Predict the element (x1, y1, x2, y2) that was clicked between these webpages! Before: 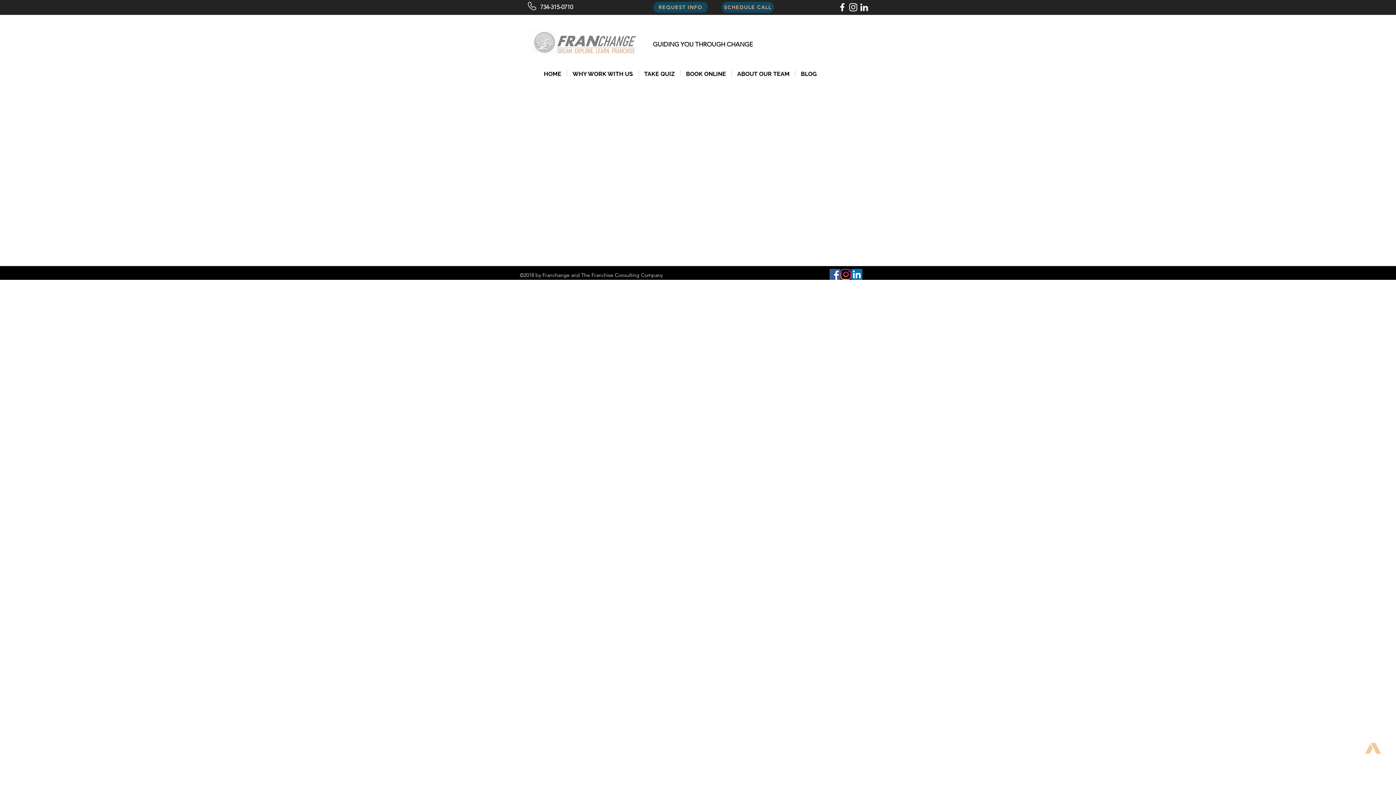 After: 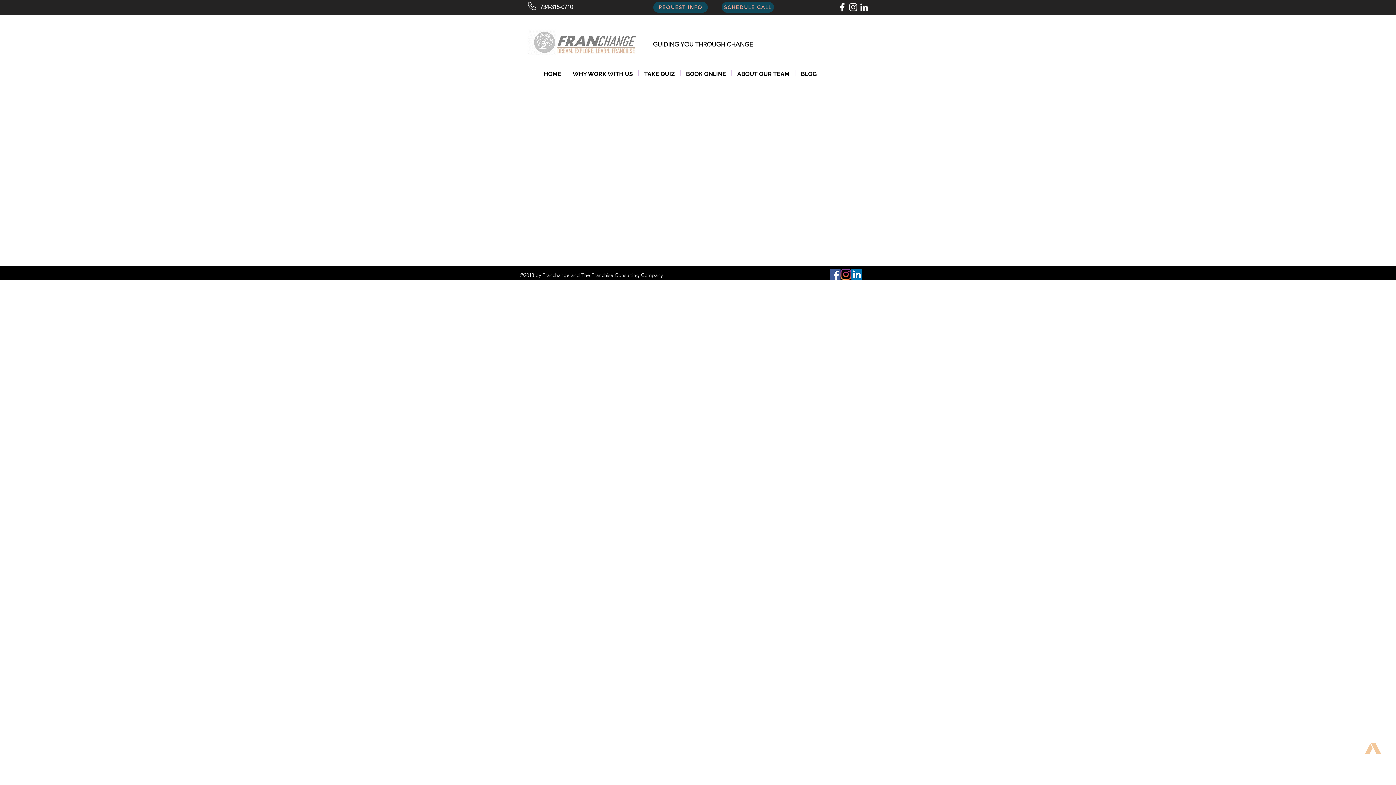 Action: bbox: (829, 269, 840, 280) label: Facebook